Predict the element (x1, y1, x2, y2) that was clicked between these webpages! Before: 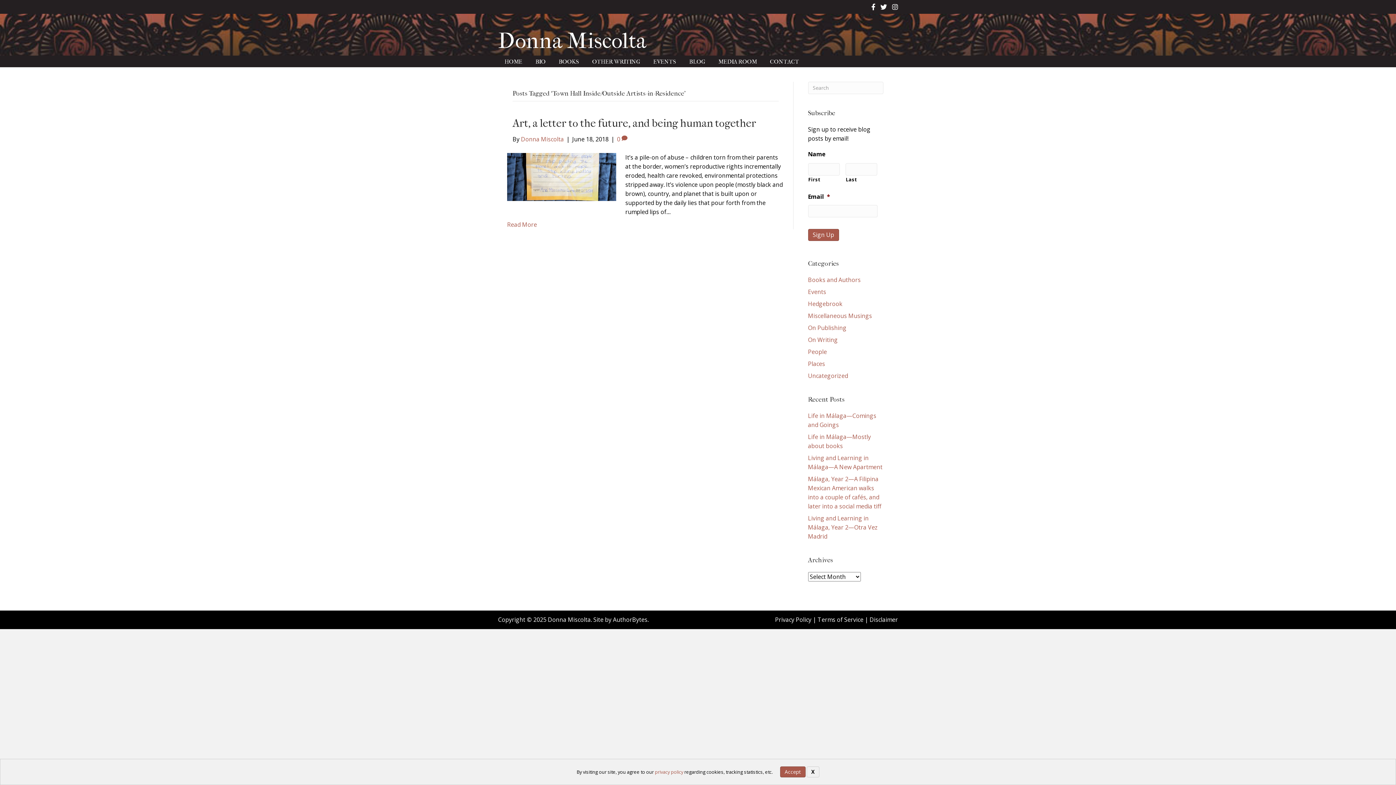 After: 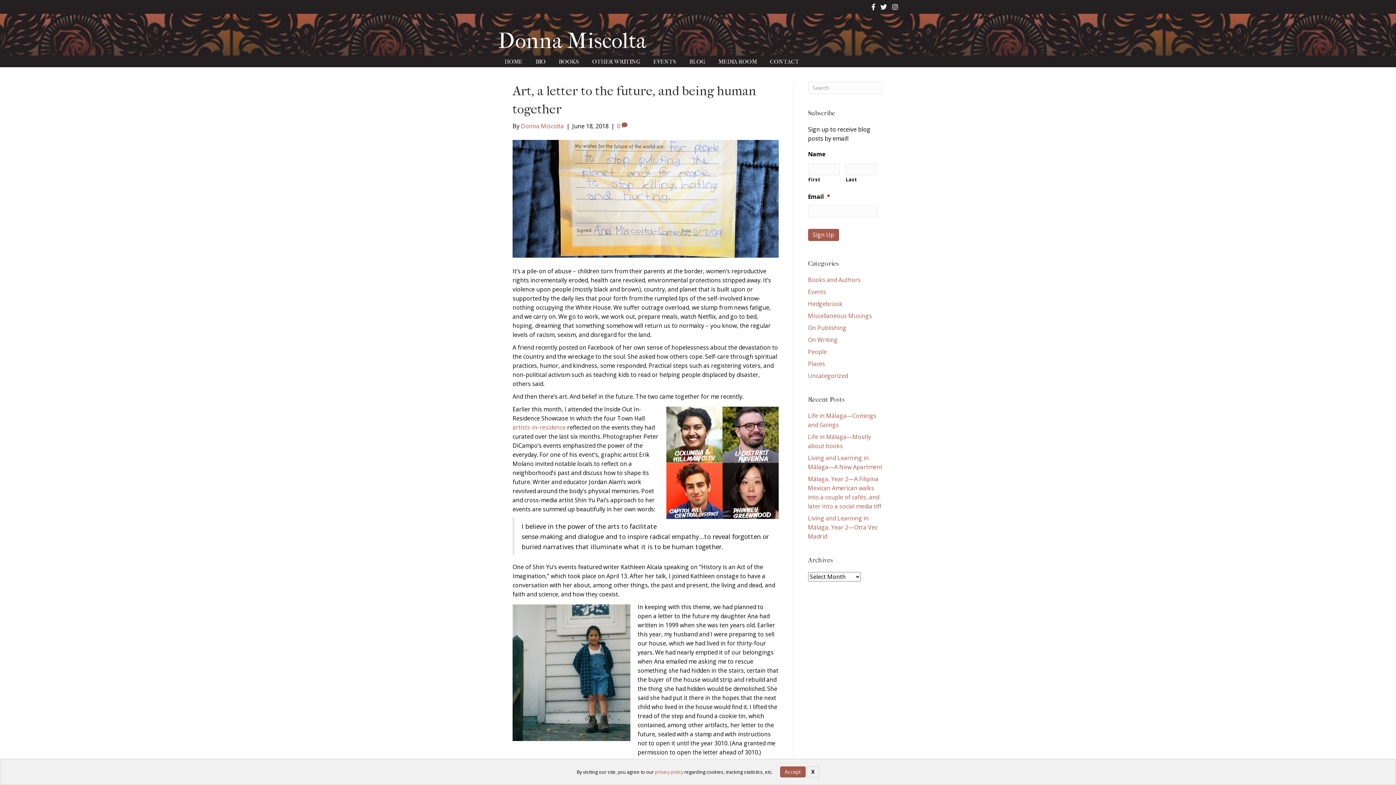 Action: bbox: (507, 220, 537, 228) label: Read More